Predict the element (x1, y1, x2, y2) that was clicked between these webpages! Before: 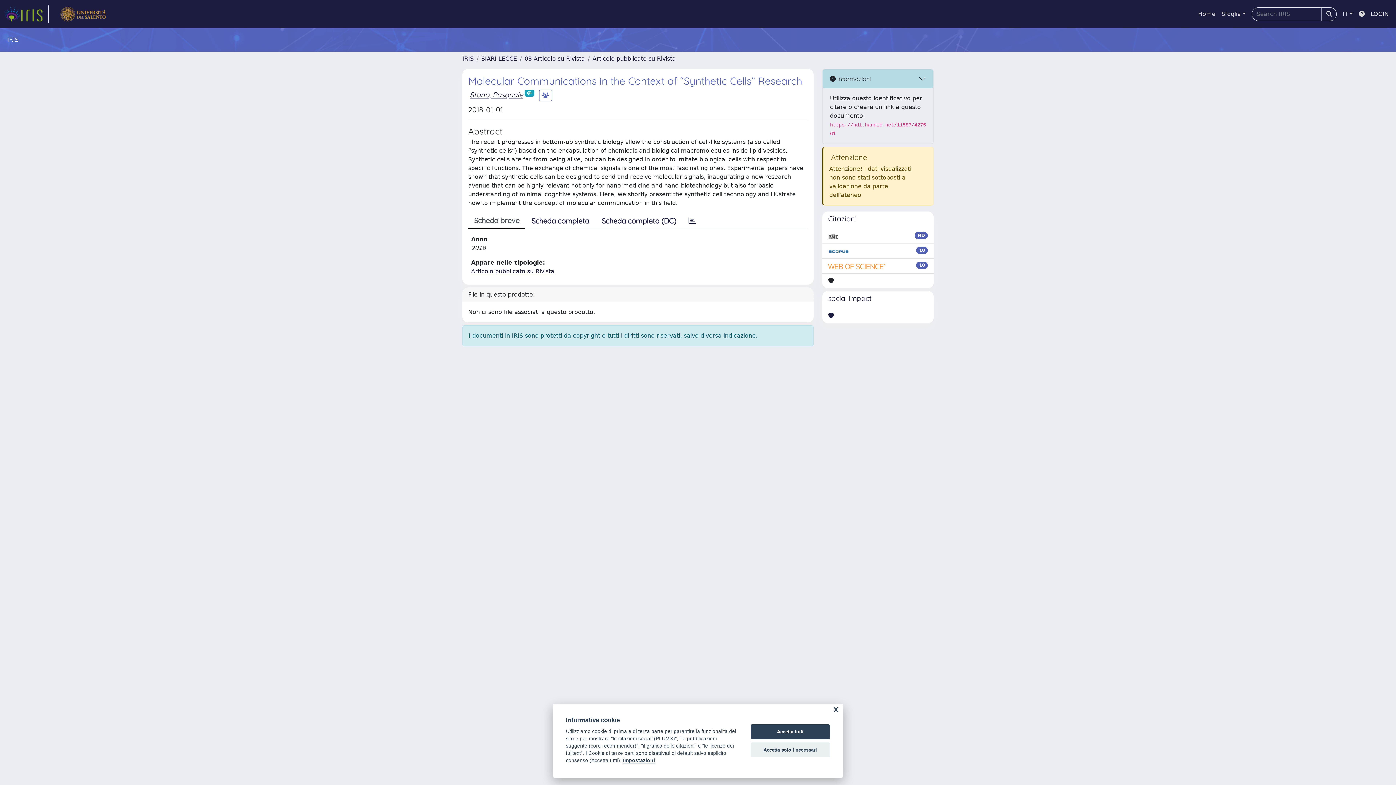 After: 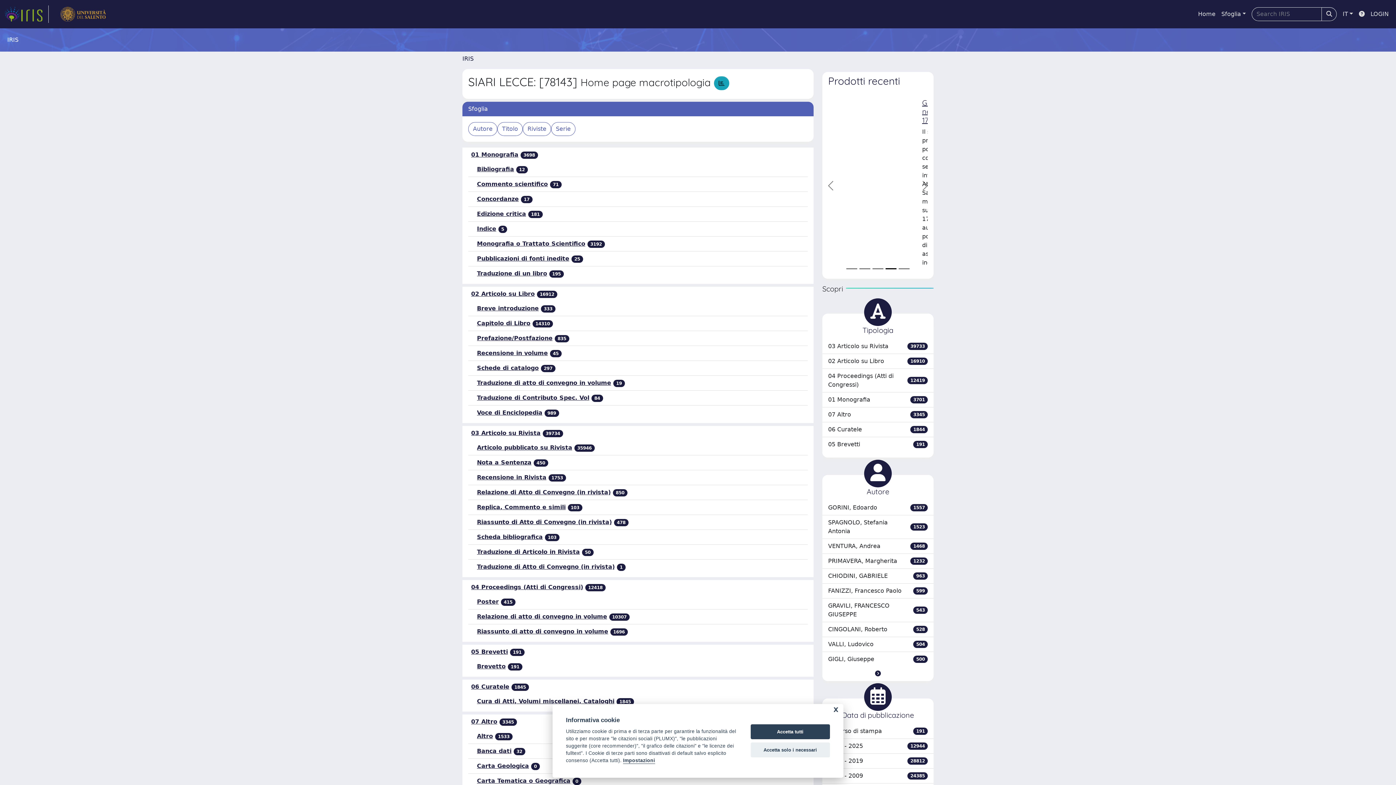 Action: bbox: (481, 55, 517, 62) label: SIARI LECCE